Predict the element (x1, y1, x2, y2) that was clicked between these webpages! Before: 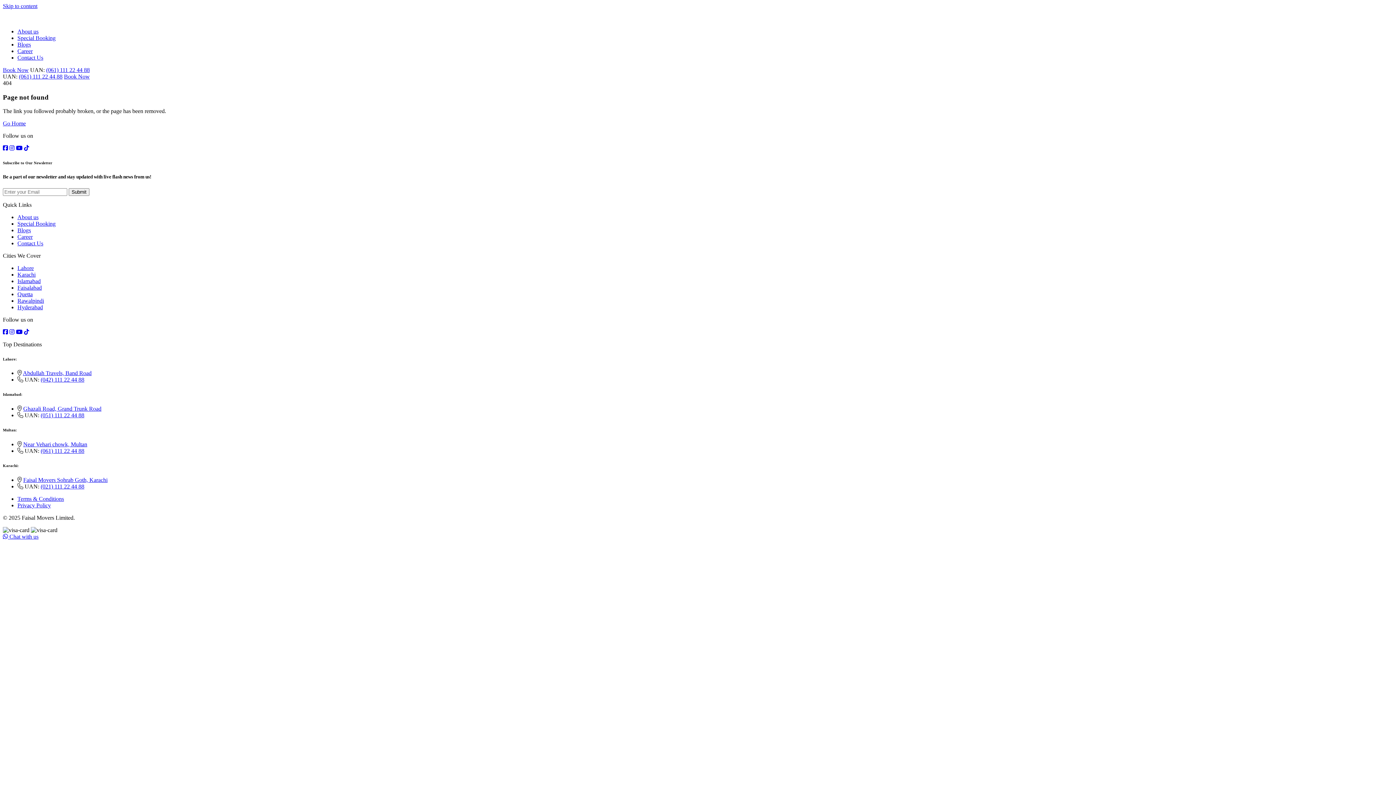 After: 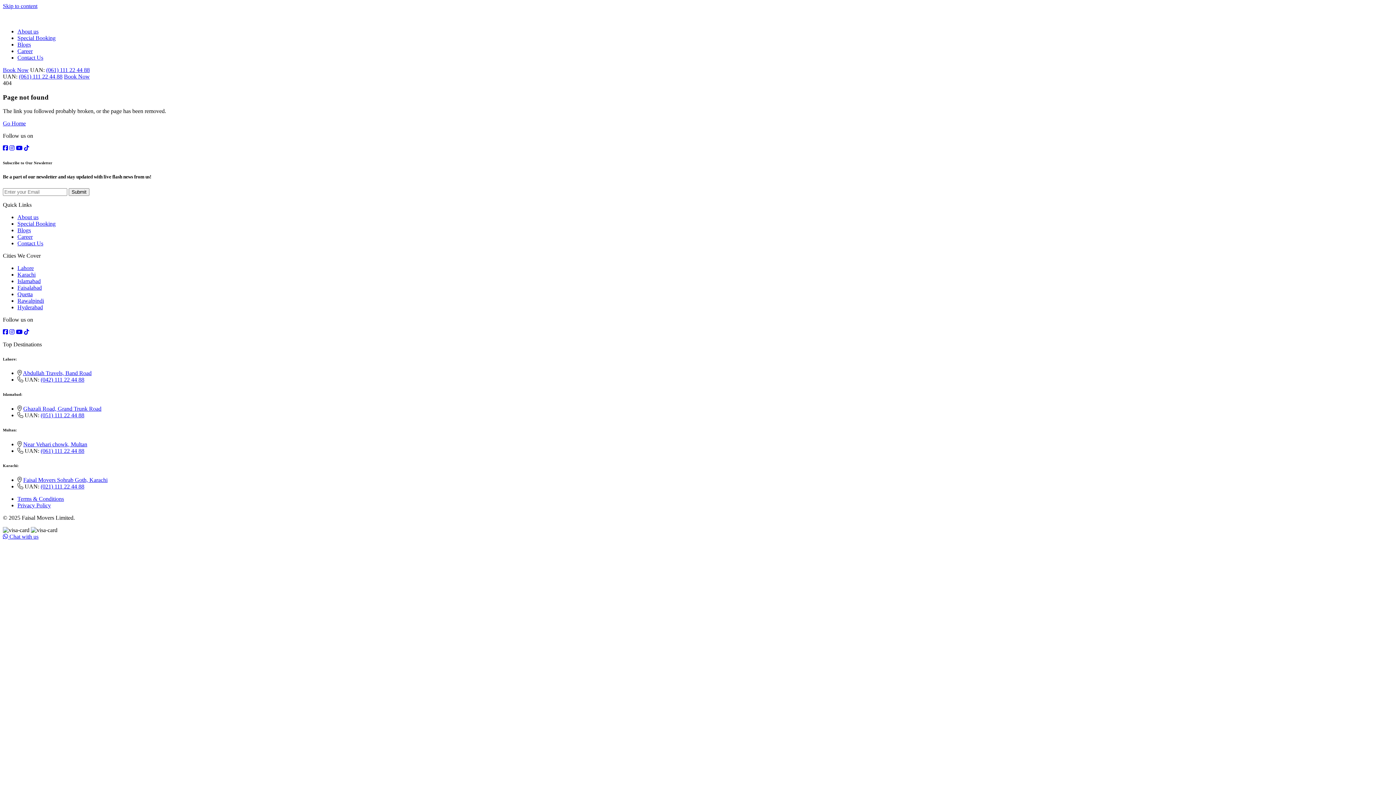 Action: bbox: (2, 533, 38, 540) label: KIA Whatsap Chat